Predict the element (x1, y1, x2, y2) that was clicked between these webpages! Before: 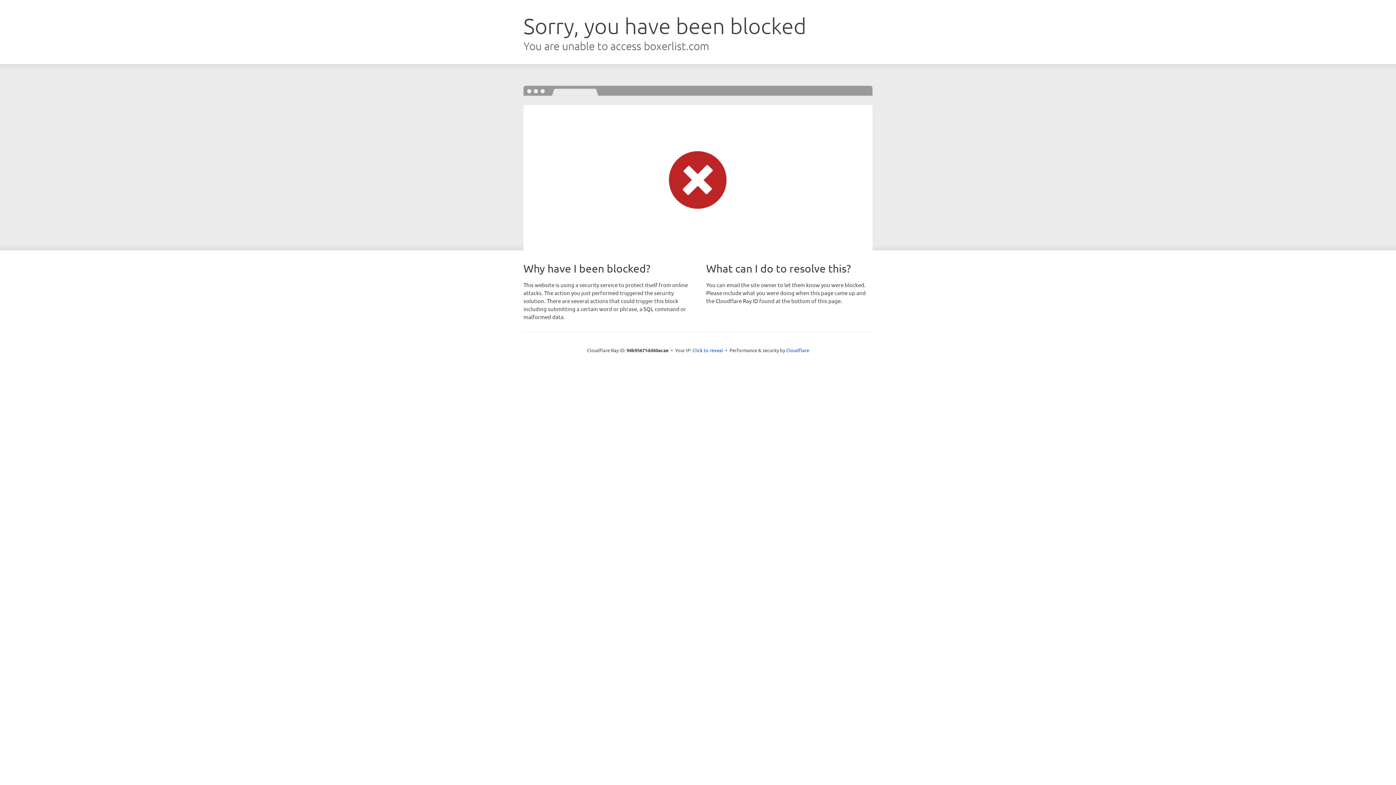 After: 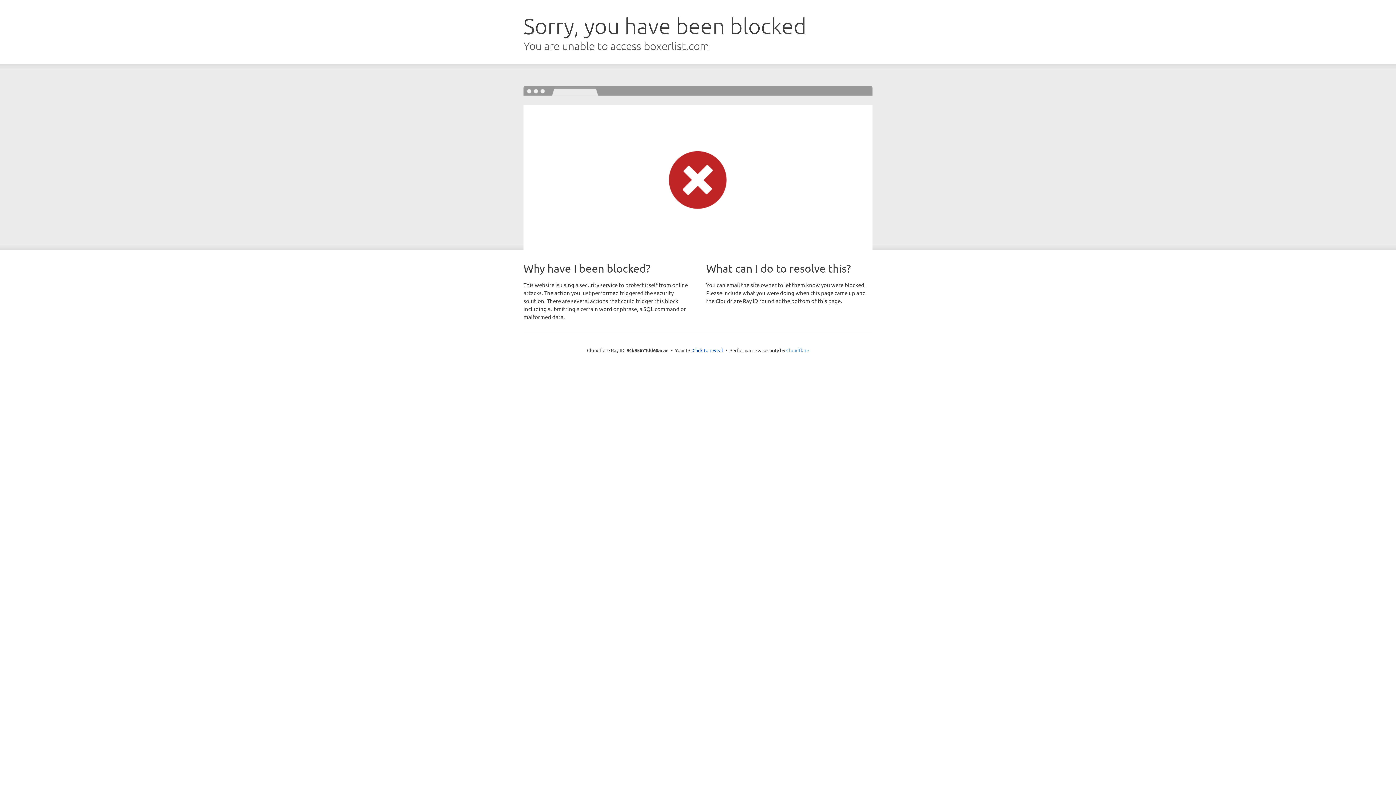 Action: label: Cloudflare bbox: (786, 347, 809, 353)